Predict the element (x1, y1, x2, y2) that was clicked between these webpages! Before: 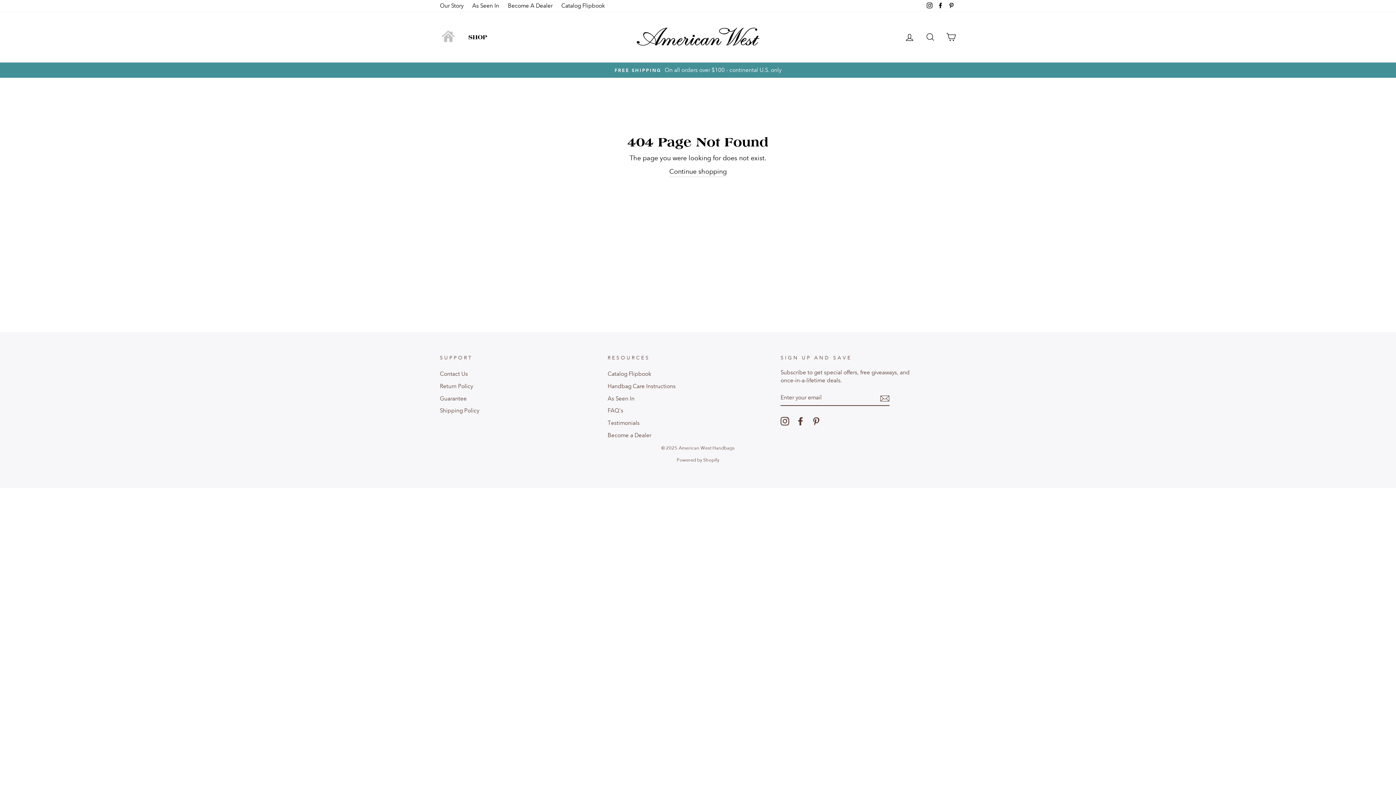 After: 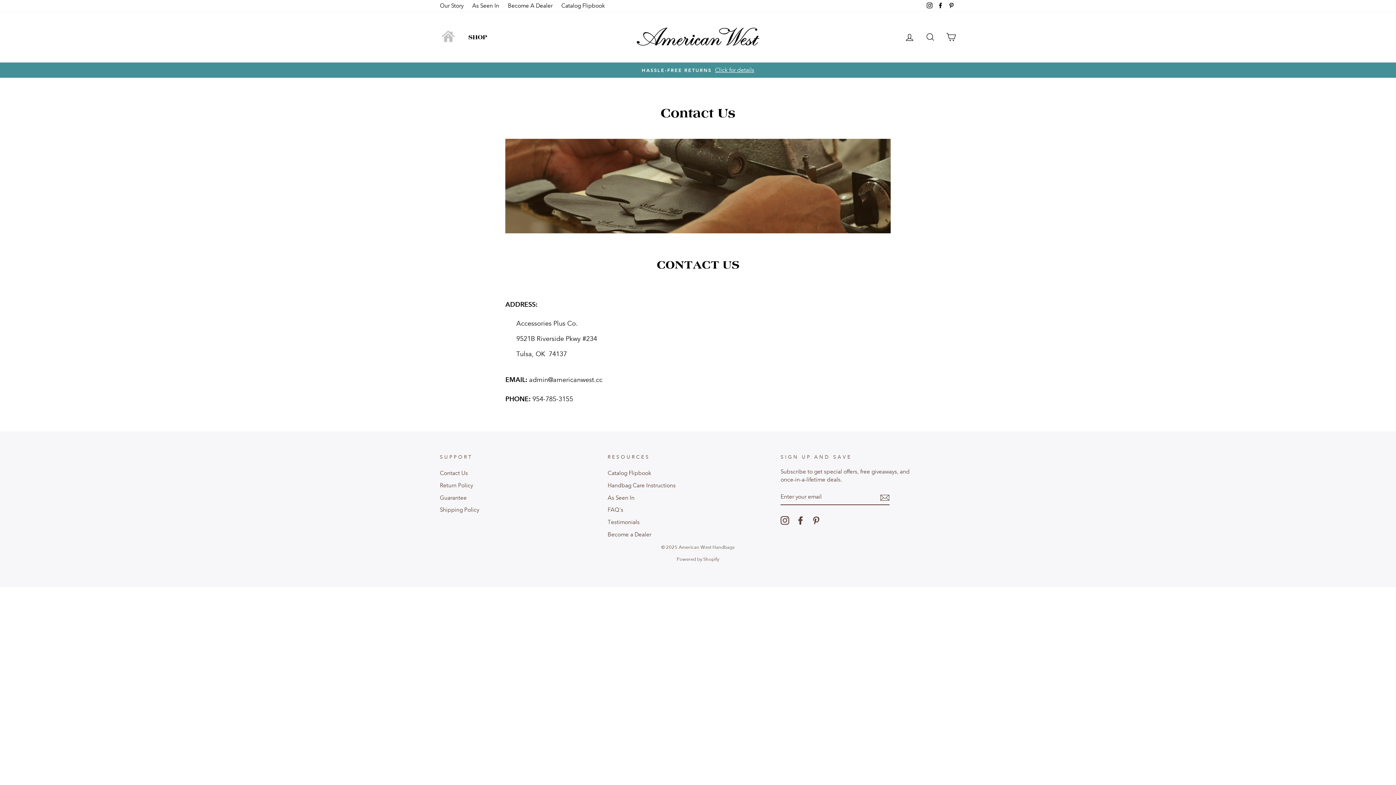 Action: bbox: (440, 368, 468, 379) label: Contact Us